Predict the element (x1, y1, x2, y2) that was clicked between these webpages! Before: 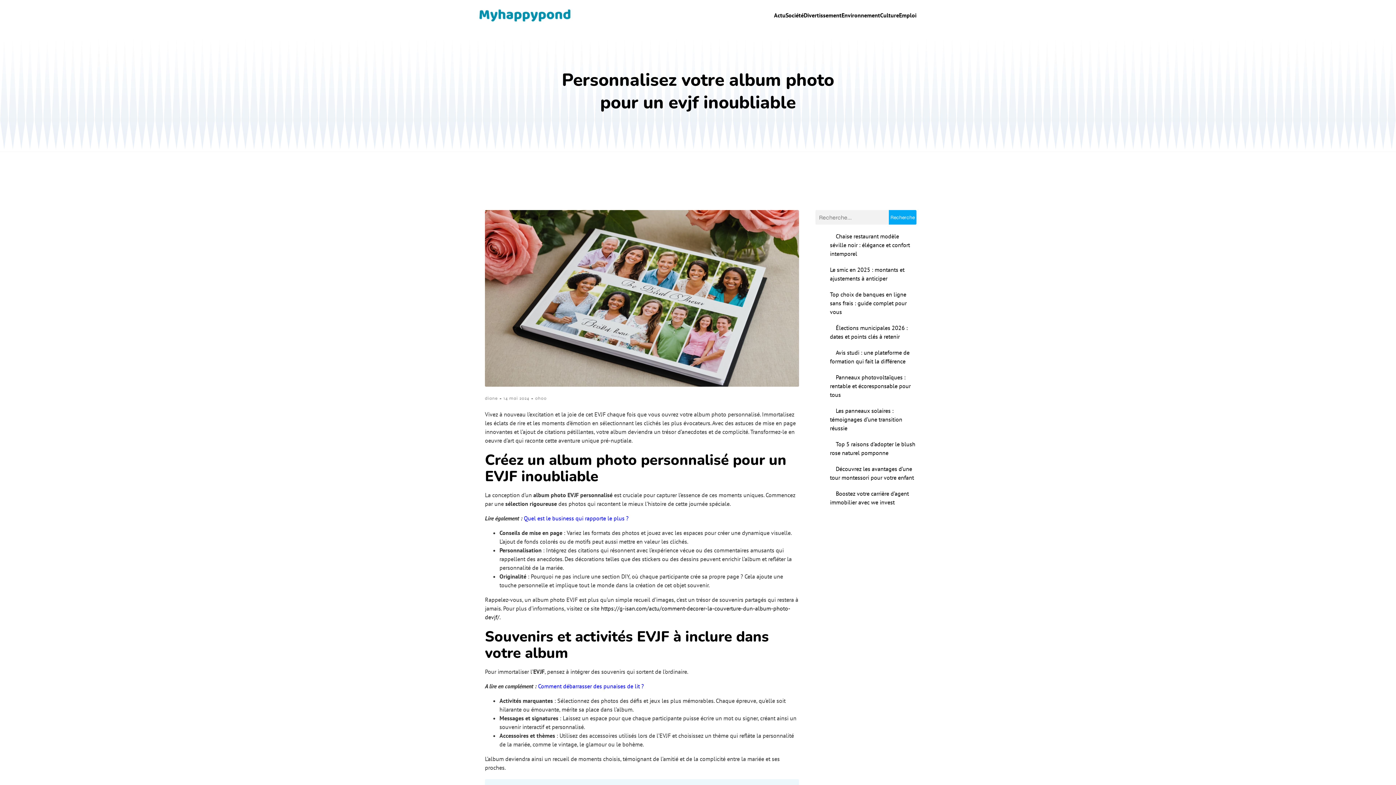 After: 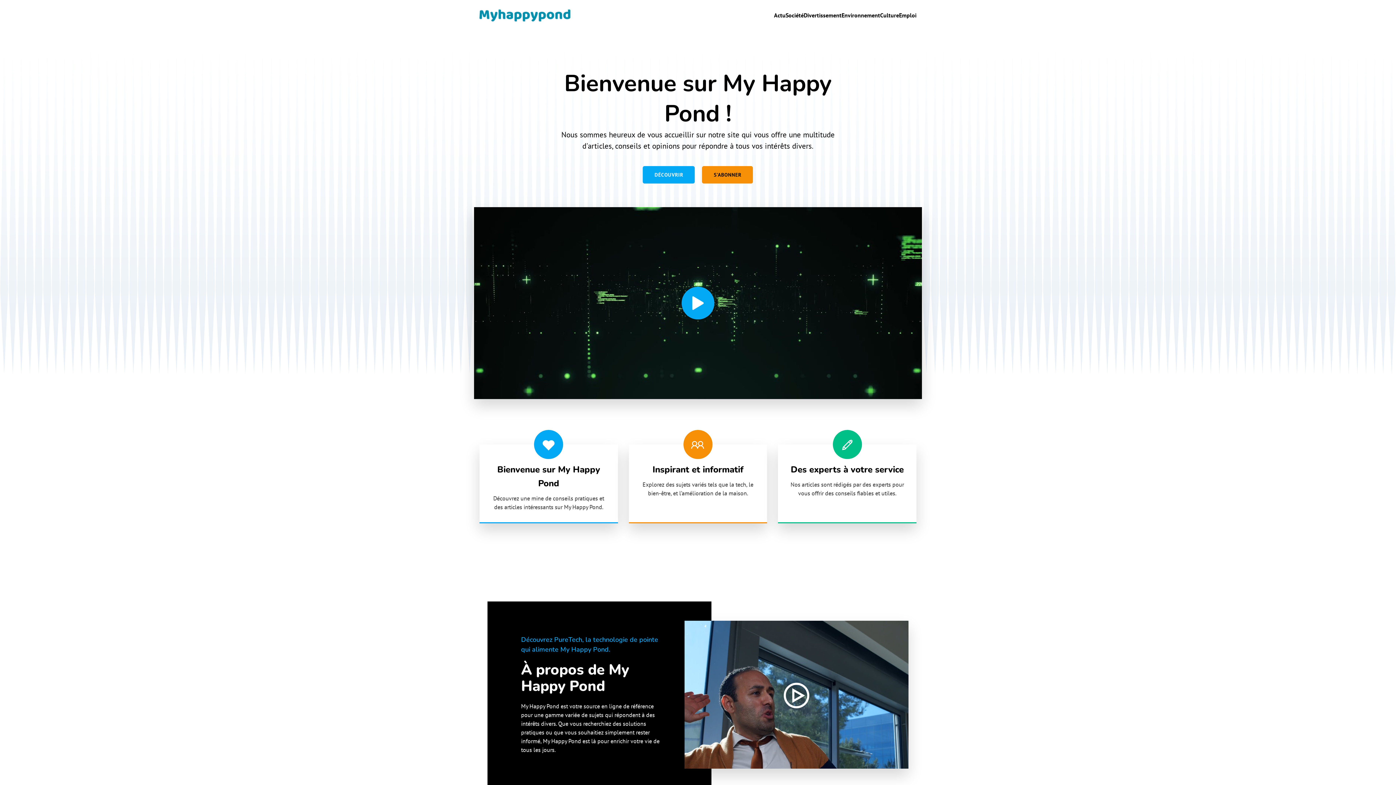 Action: bbox: (503, 395, 529, 401) label: 14 mai 2024